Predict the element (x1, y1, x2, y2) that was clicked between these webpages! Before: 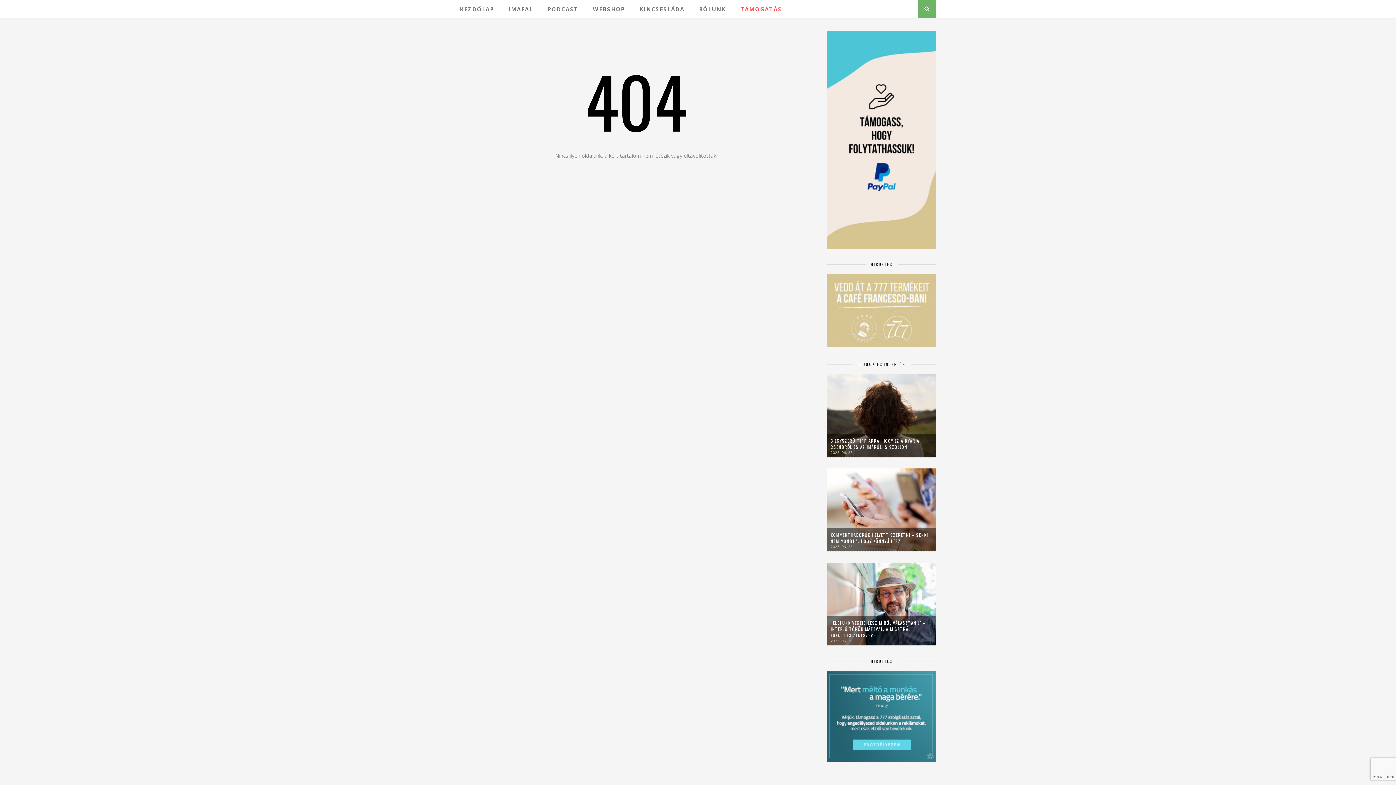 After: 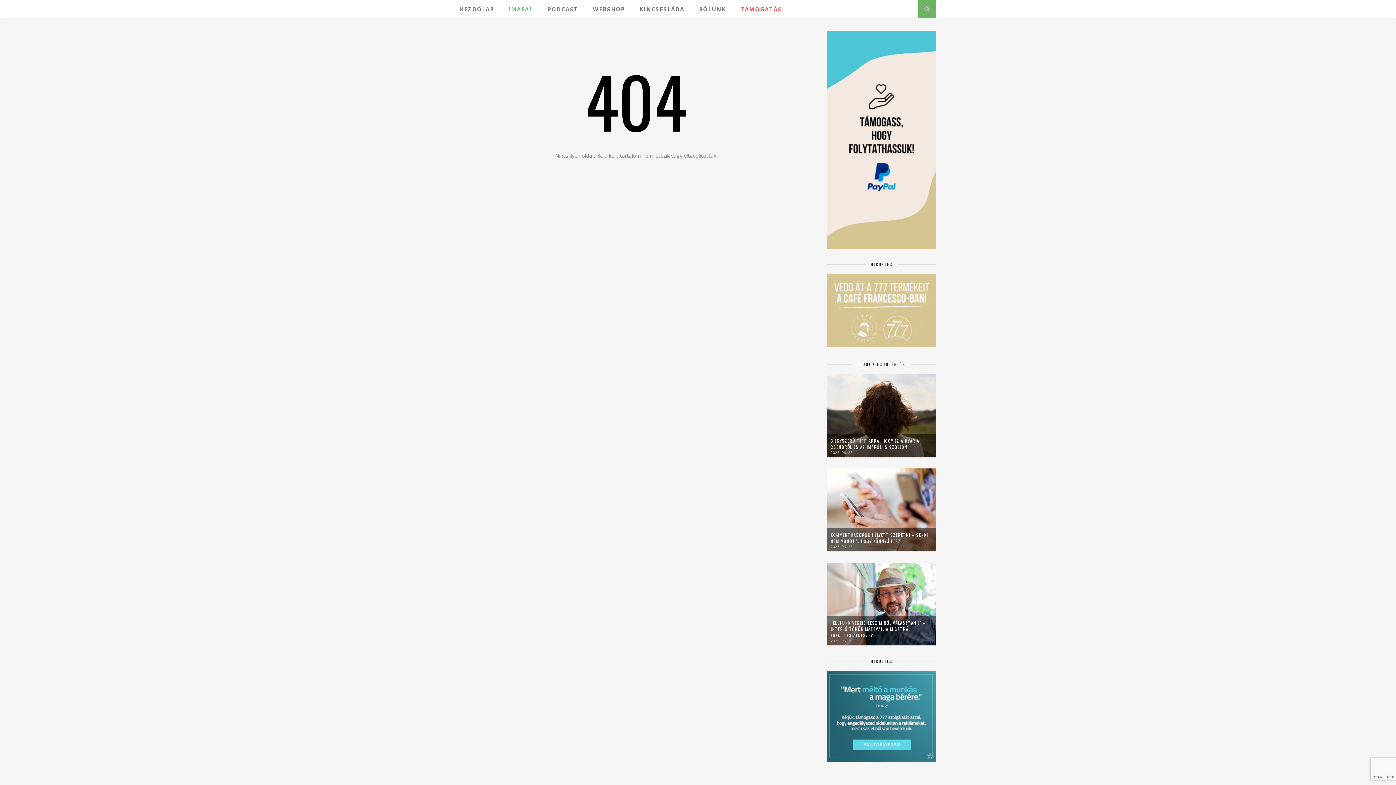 Action: label: IMAFAL bbox: (508, 0, 533, 18)